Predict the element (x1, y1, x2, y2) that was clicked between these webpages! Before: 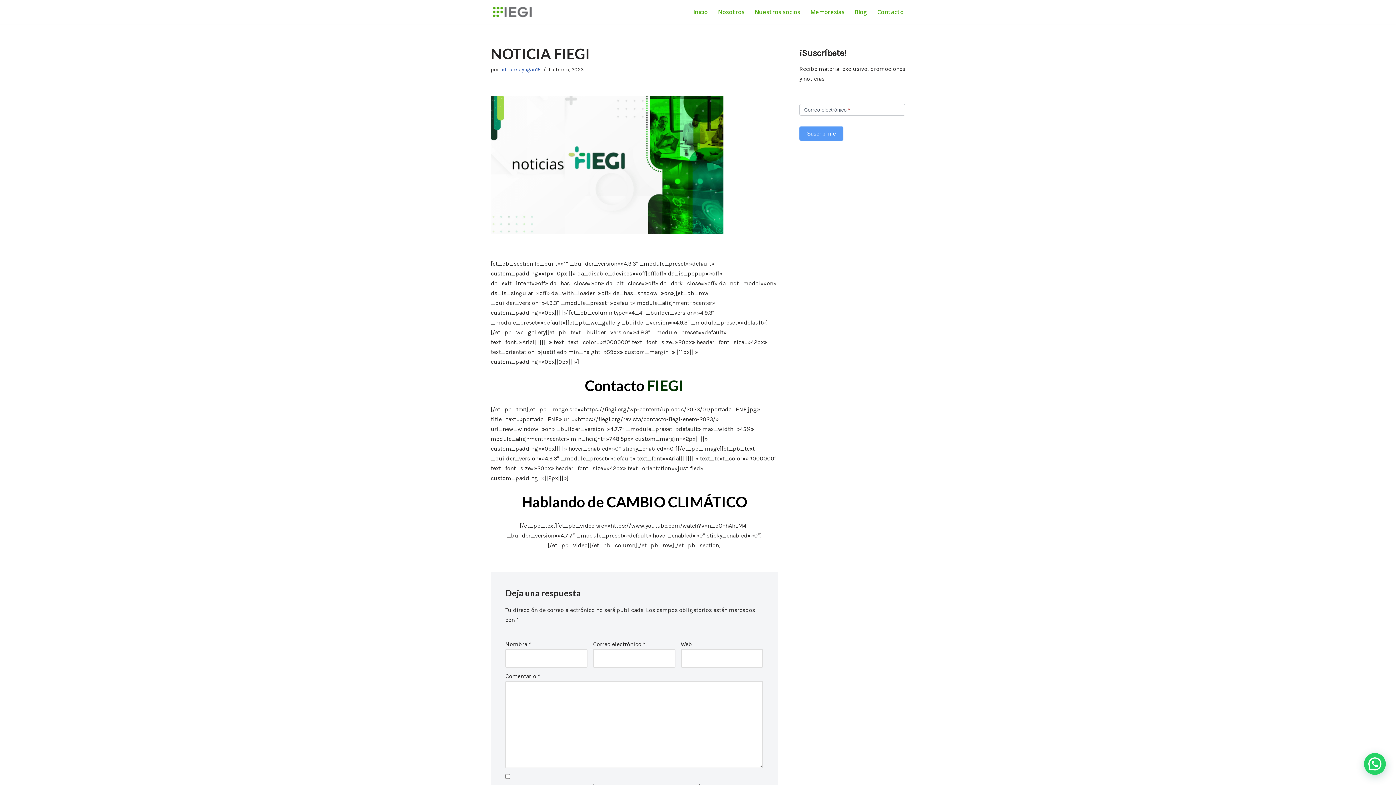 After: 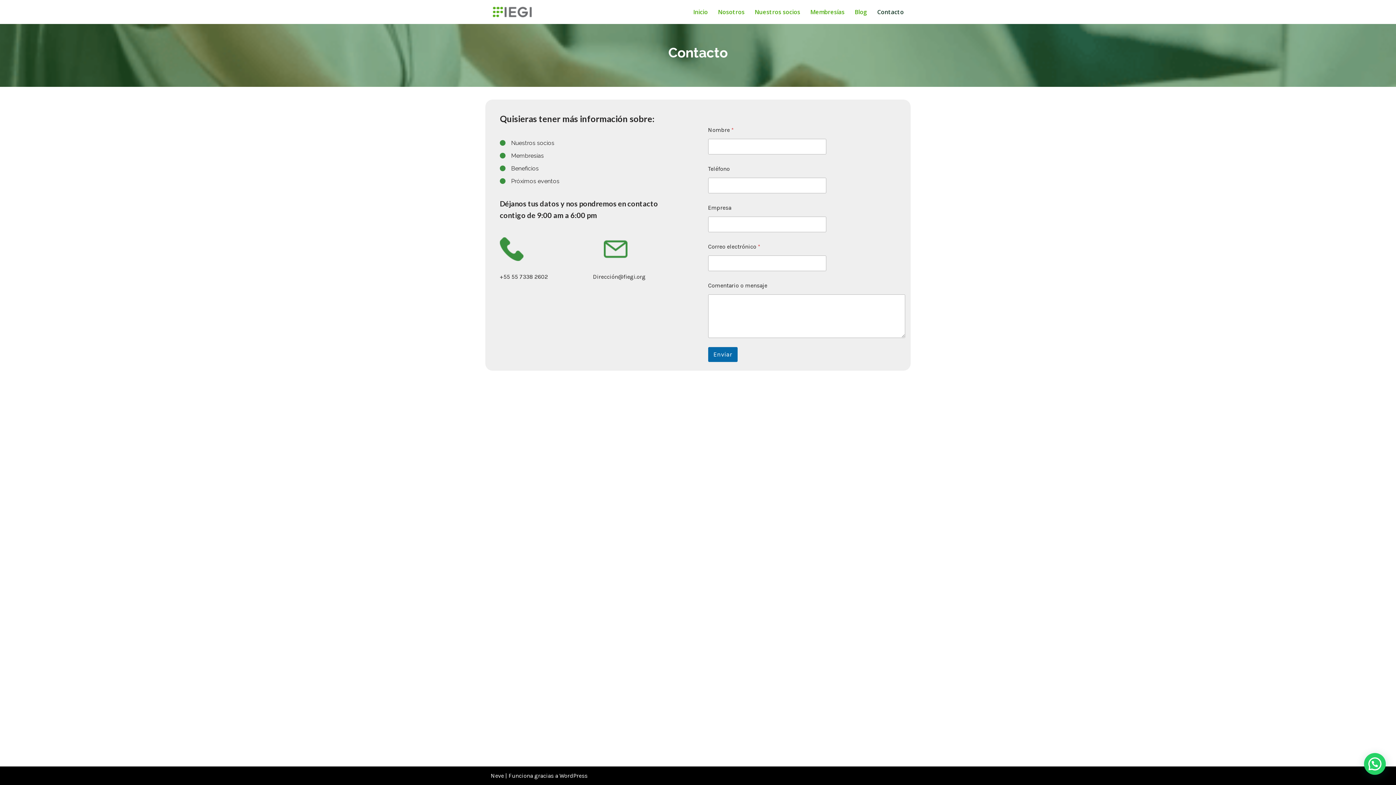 Action: label: Contacto bbox: (877, 7, 904, 16)